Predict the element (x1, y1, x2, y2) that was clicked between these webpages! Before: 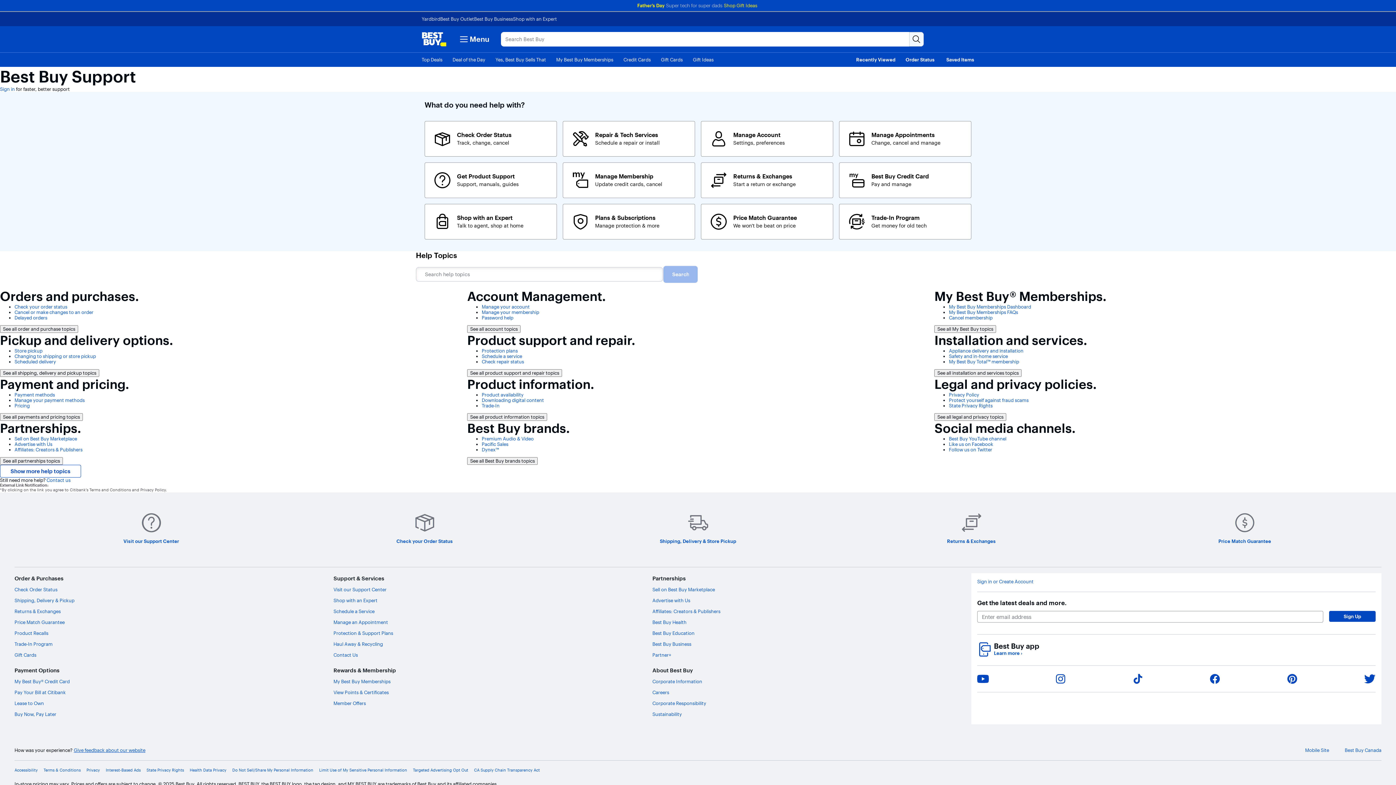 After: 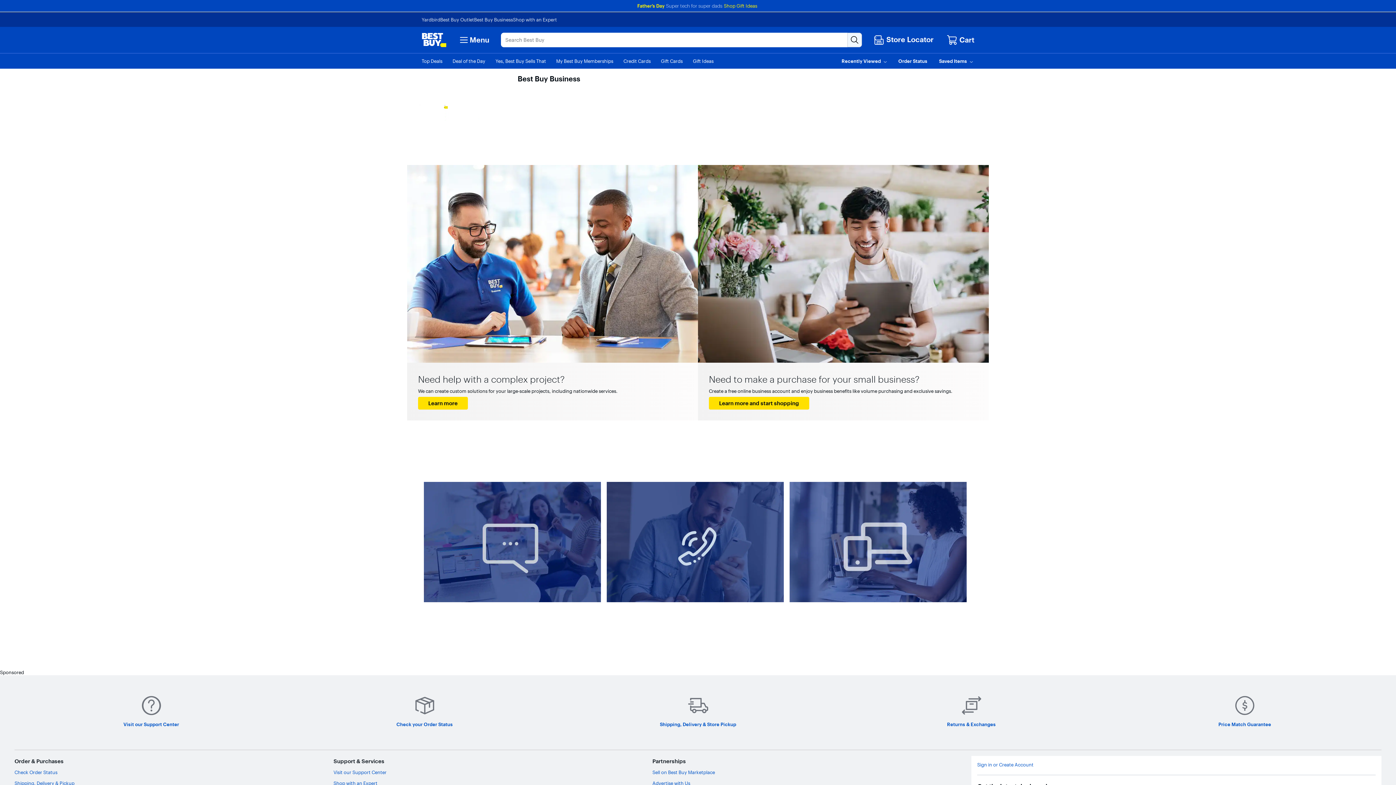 Action: bbox: (652, 641, 691, 647) label: Best Buy Business